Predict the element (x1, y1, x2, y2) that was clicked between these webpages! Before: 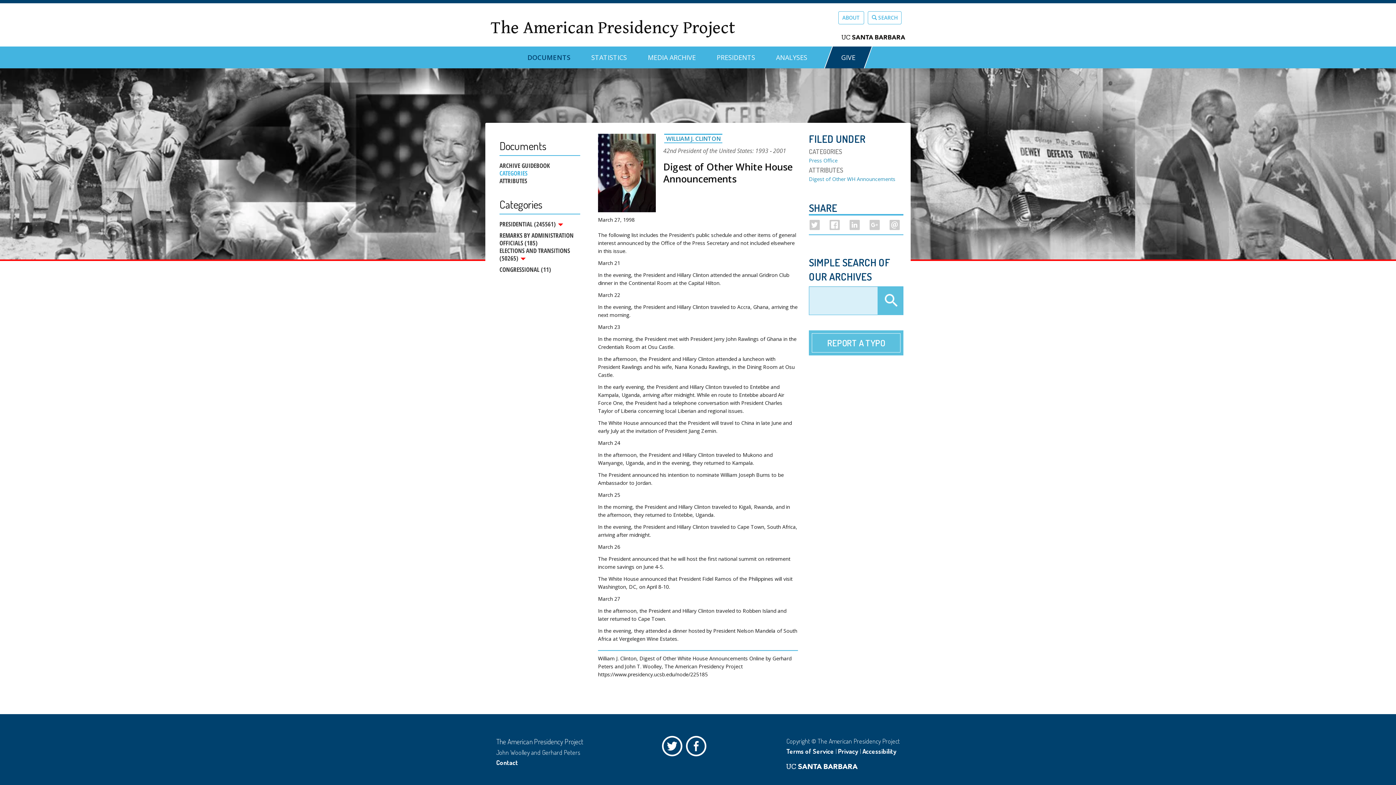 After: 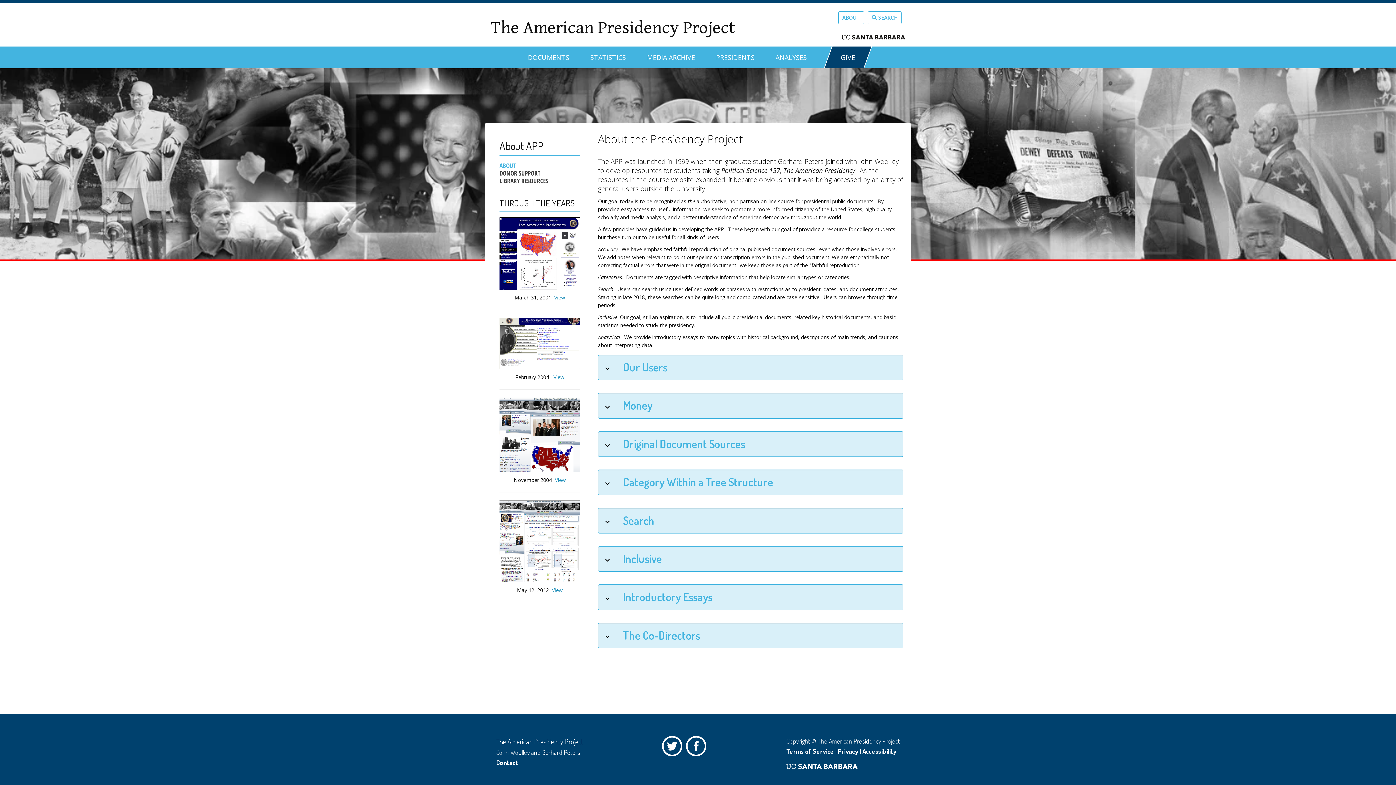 Action: label: ABOUT bbox: (838, 11, 864, 24)